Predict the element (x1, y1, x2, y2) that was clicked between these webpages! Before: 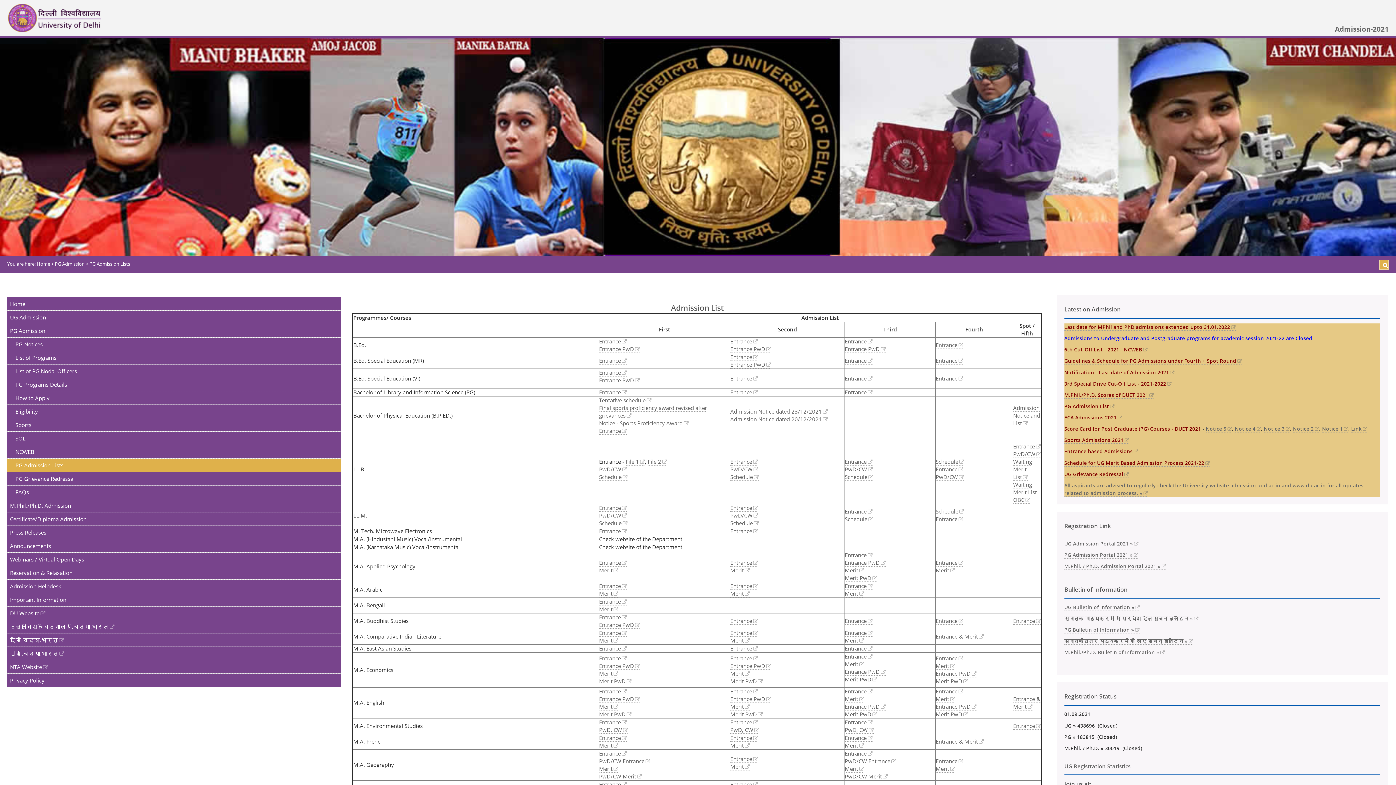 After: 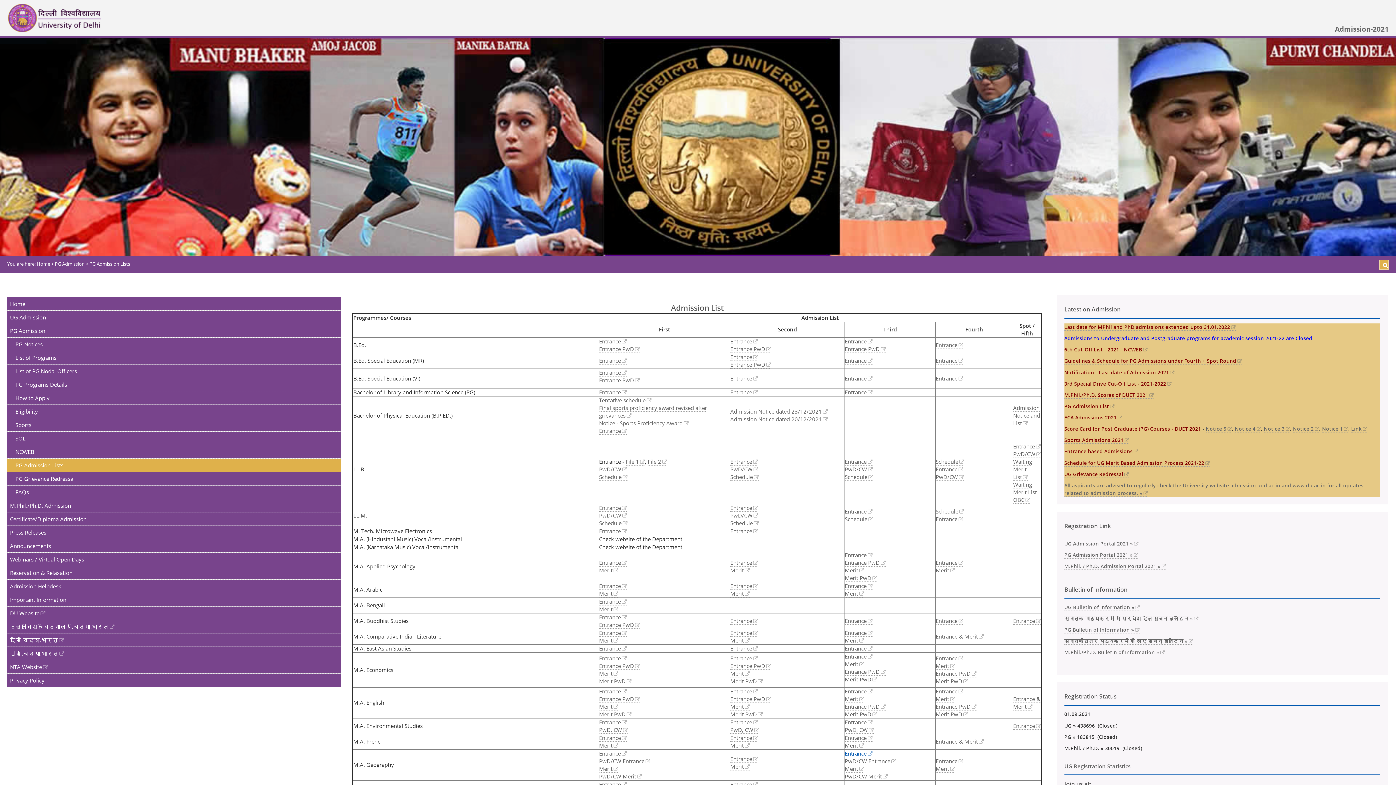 Action: bbox: (845, 750, 872, 757) label: Entrance